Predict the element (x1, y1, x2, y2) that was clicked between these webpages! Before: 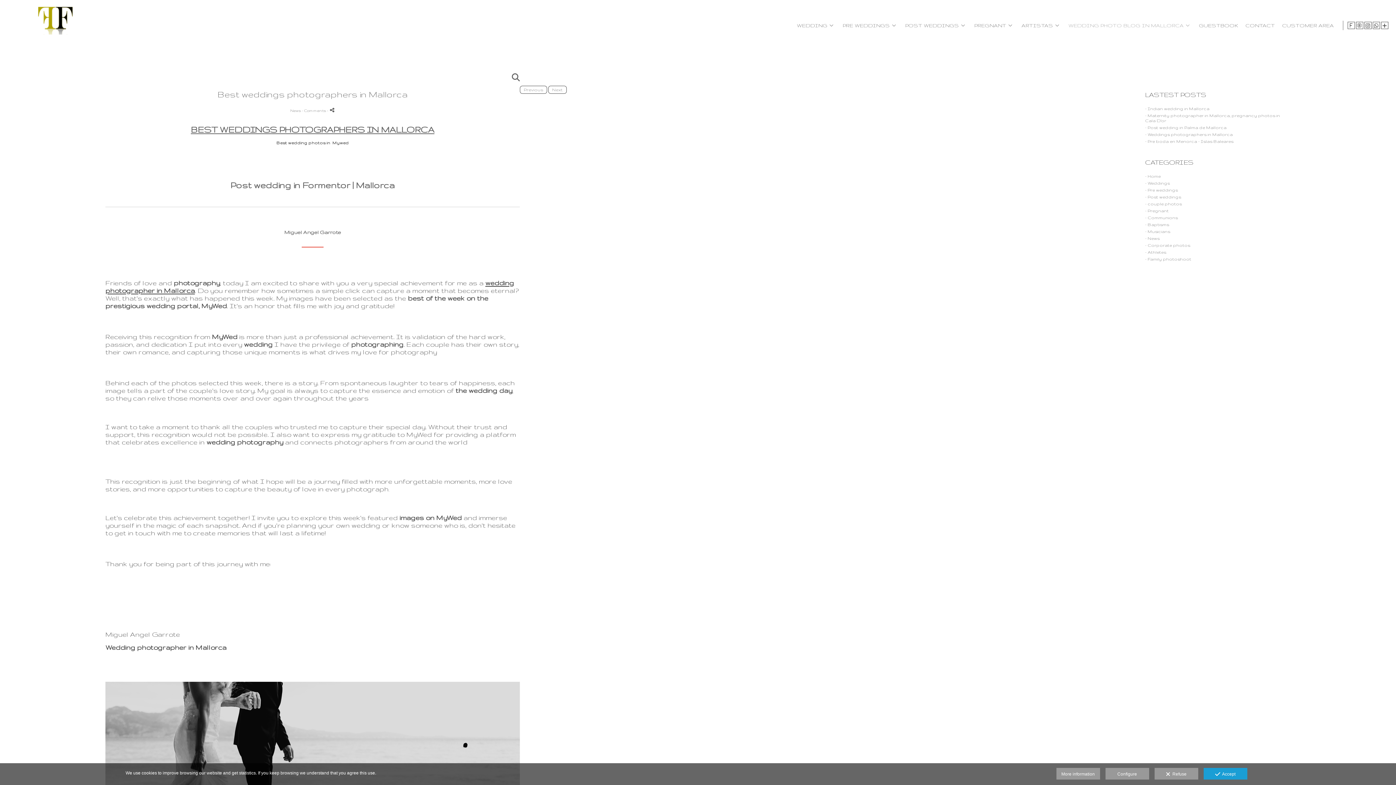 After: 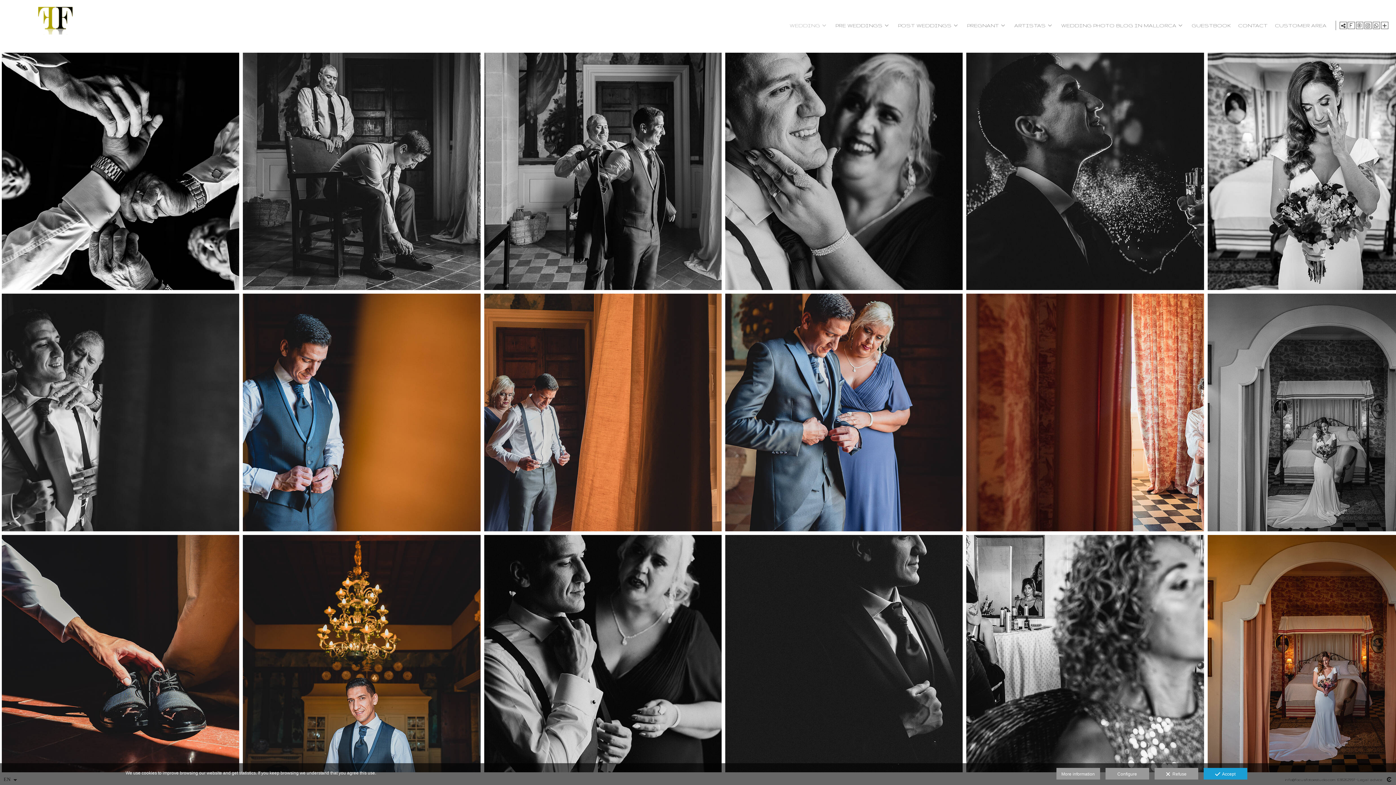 Action: label: WEDDING bbox: (797, 22, 829, 28)